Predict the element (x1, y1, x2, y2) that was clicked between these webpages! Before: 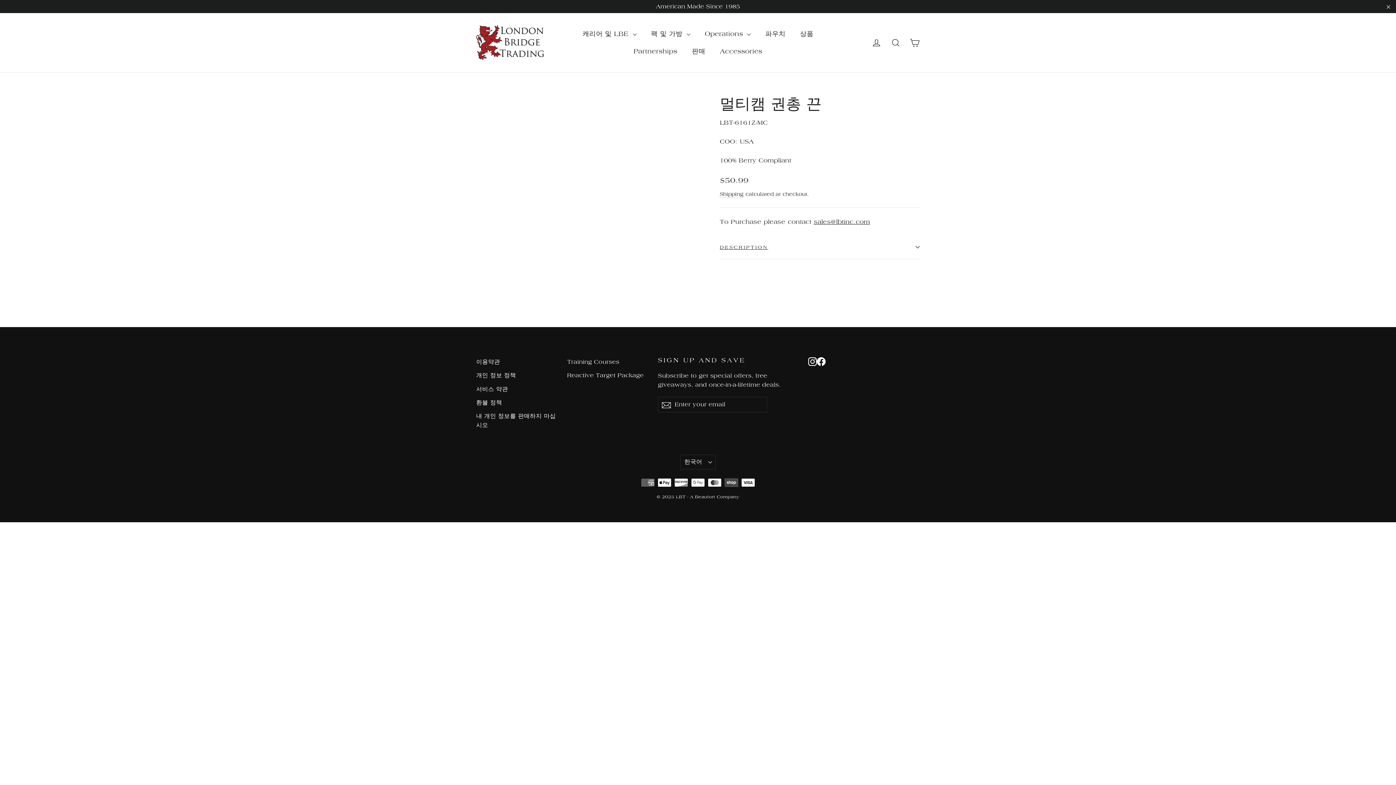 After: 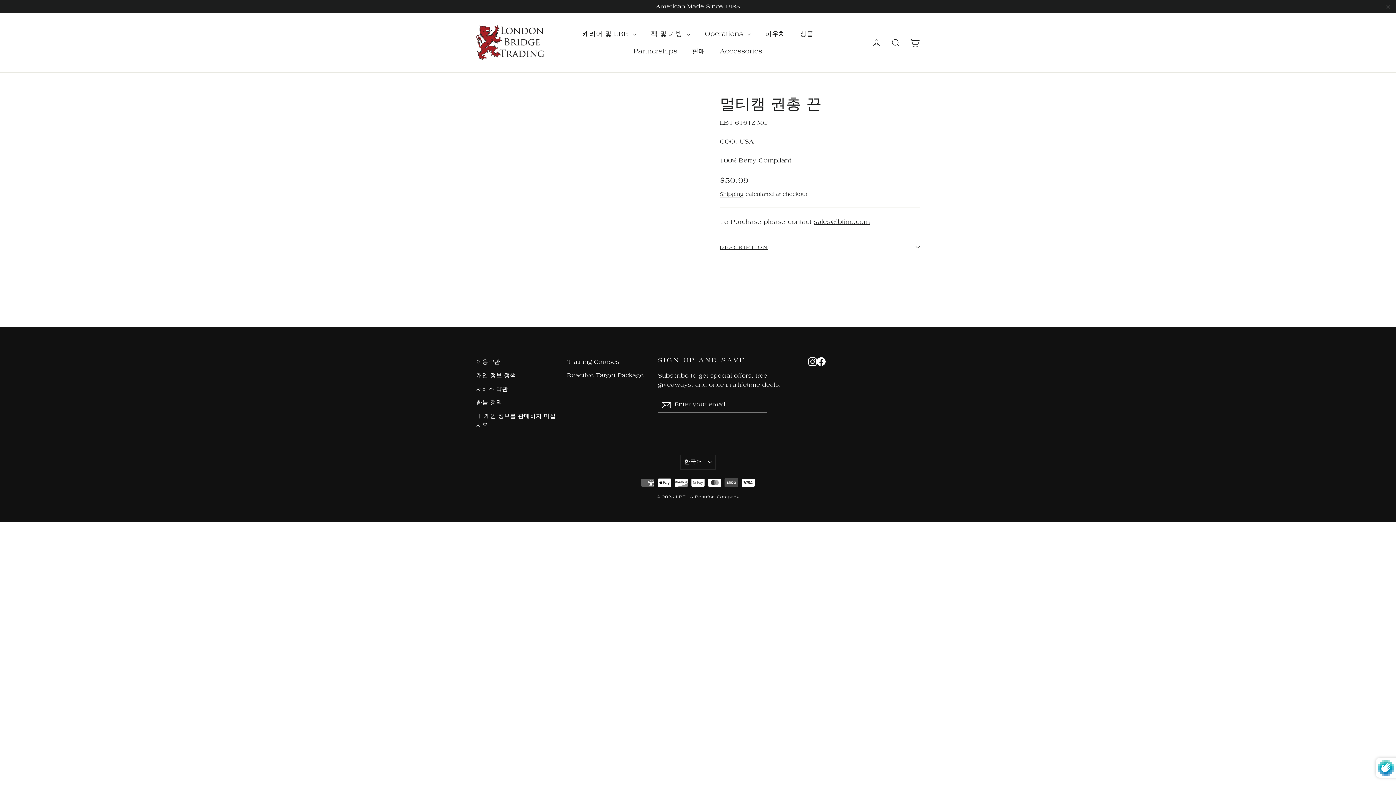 Action: label: Subscribe bbox: (658, 397, 674, 412)